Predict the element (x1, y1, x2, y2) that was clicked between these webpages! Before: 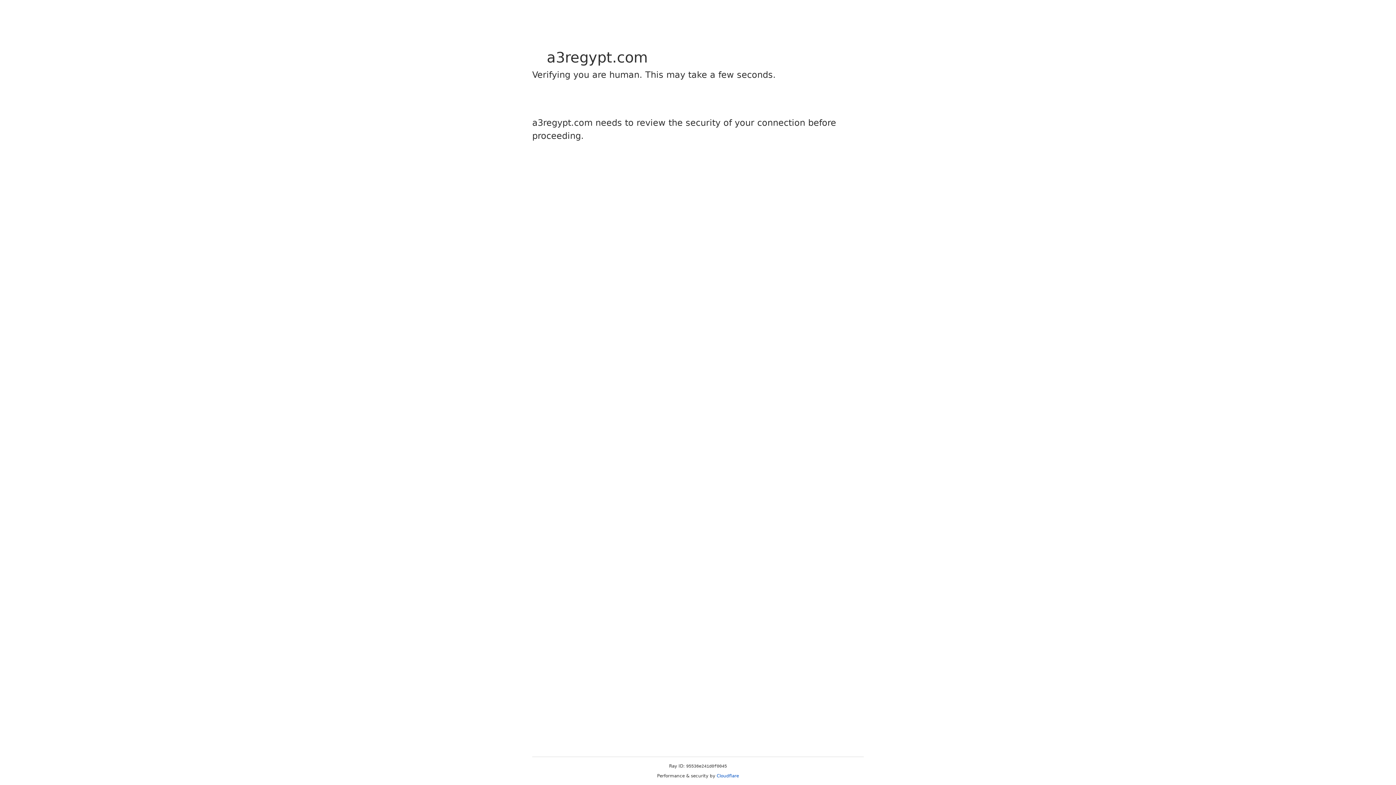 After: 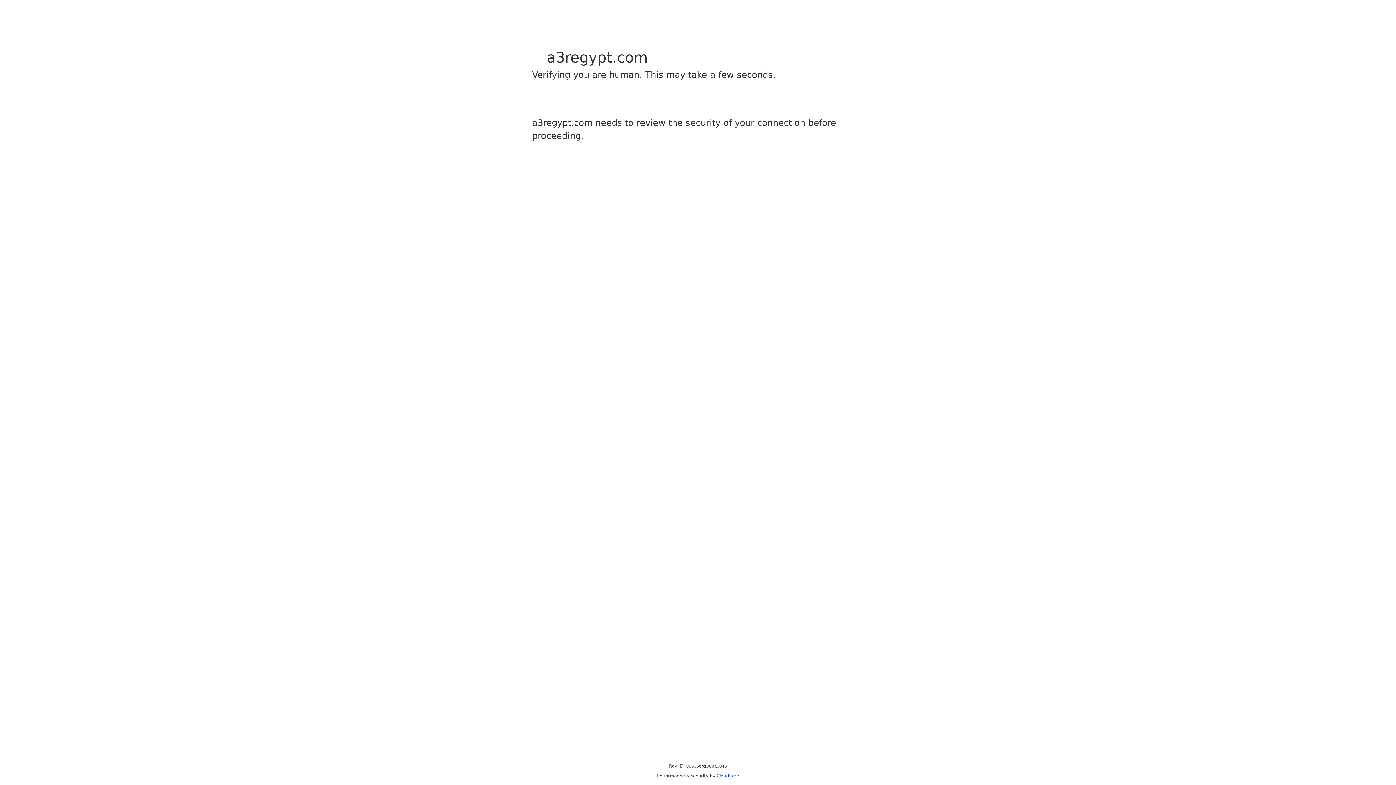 Action: label: Cloudflare bbox: (716, 773, 739, 778)